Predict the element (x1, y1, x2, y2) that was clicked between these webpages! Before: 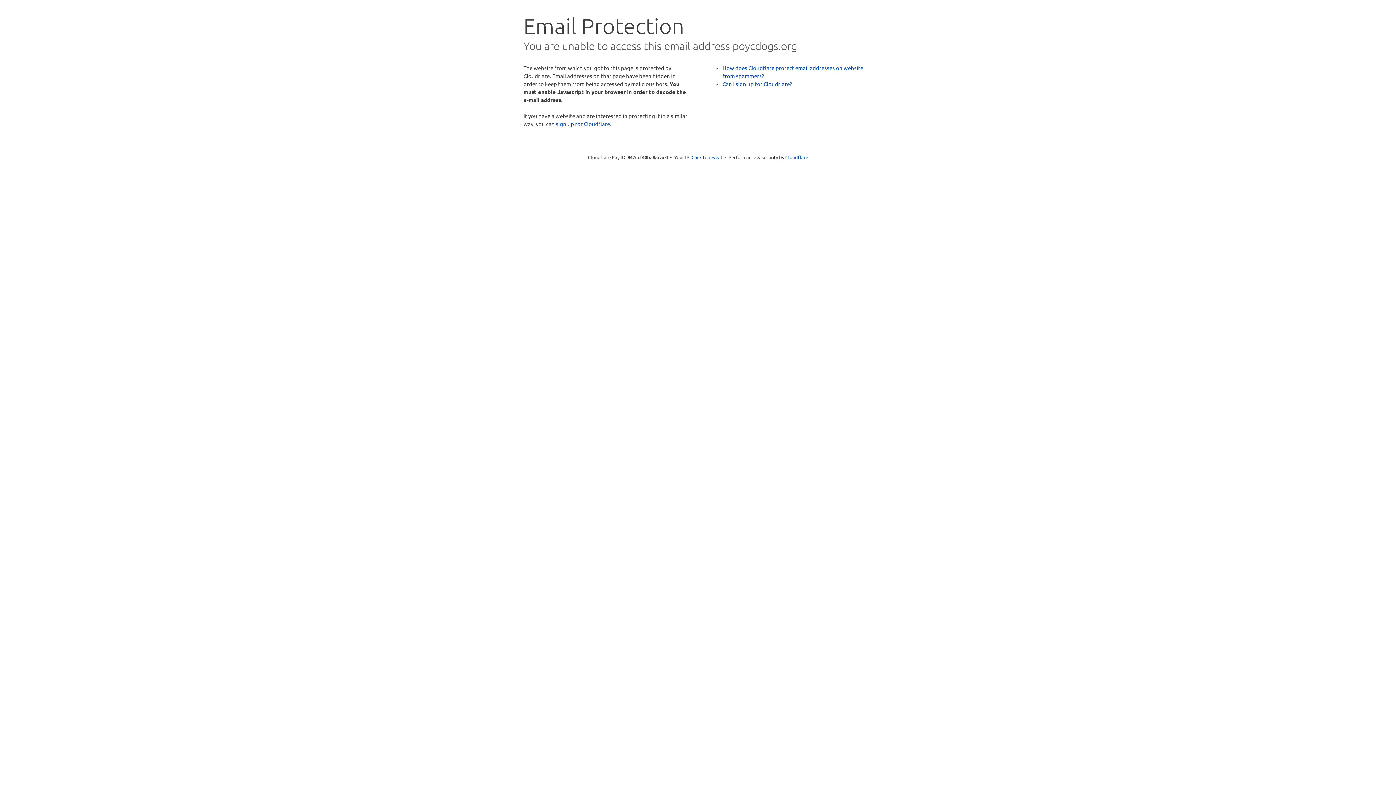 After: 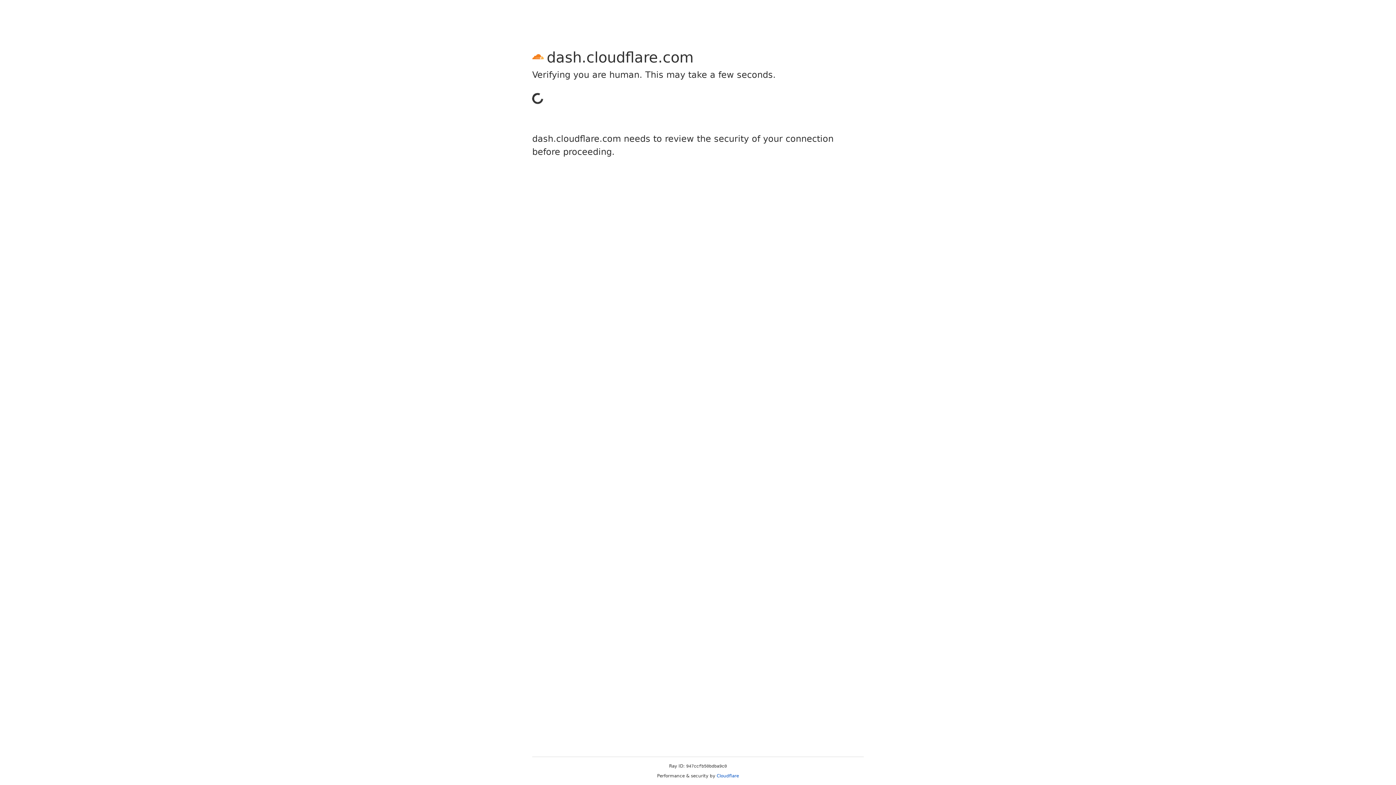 Action: bbox: (556, 120, 610, 127) label: sign up for Cloudflare